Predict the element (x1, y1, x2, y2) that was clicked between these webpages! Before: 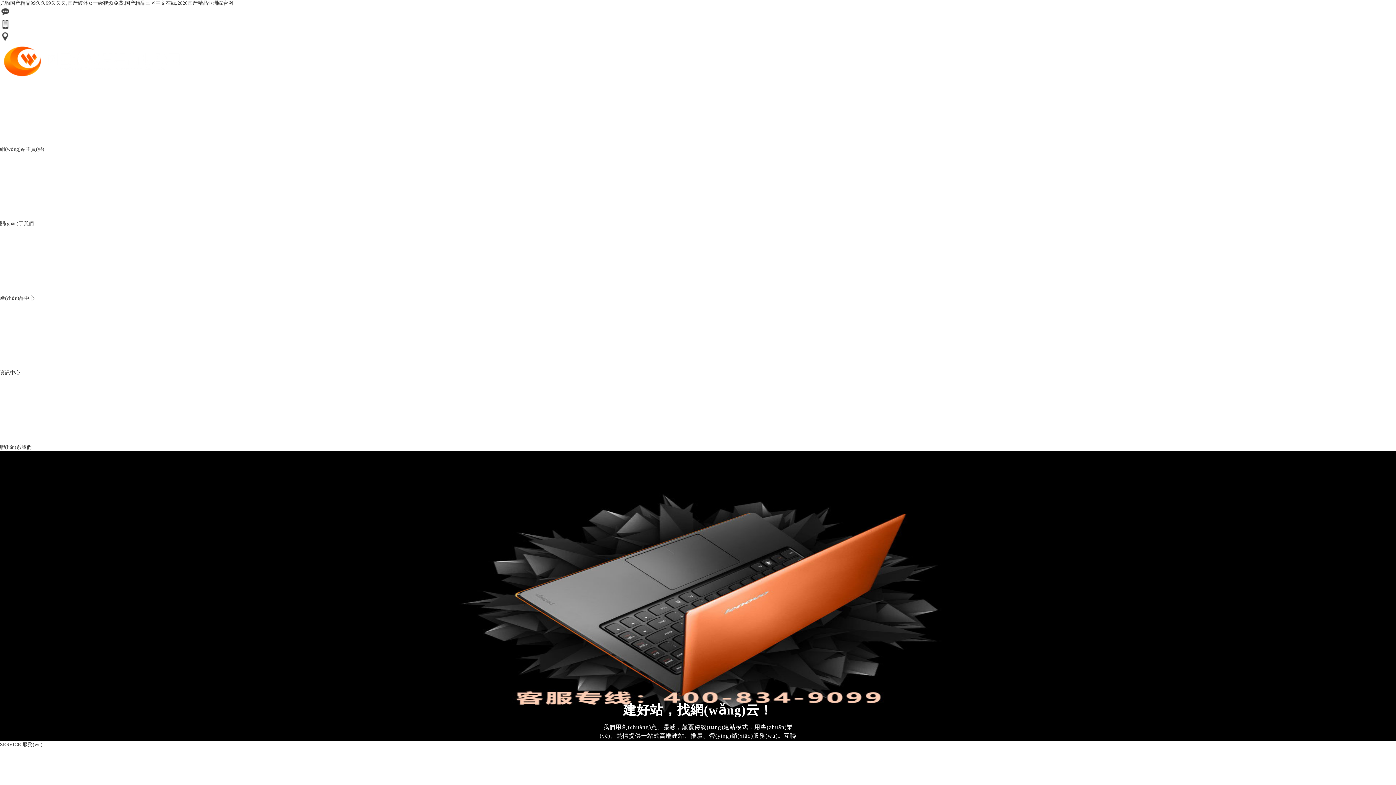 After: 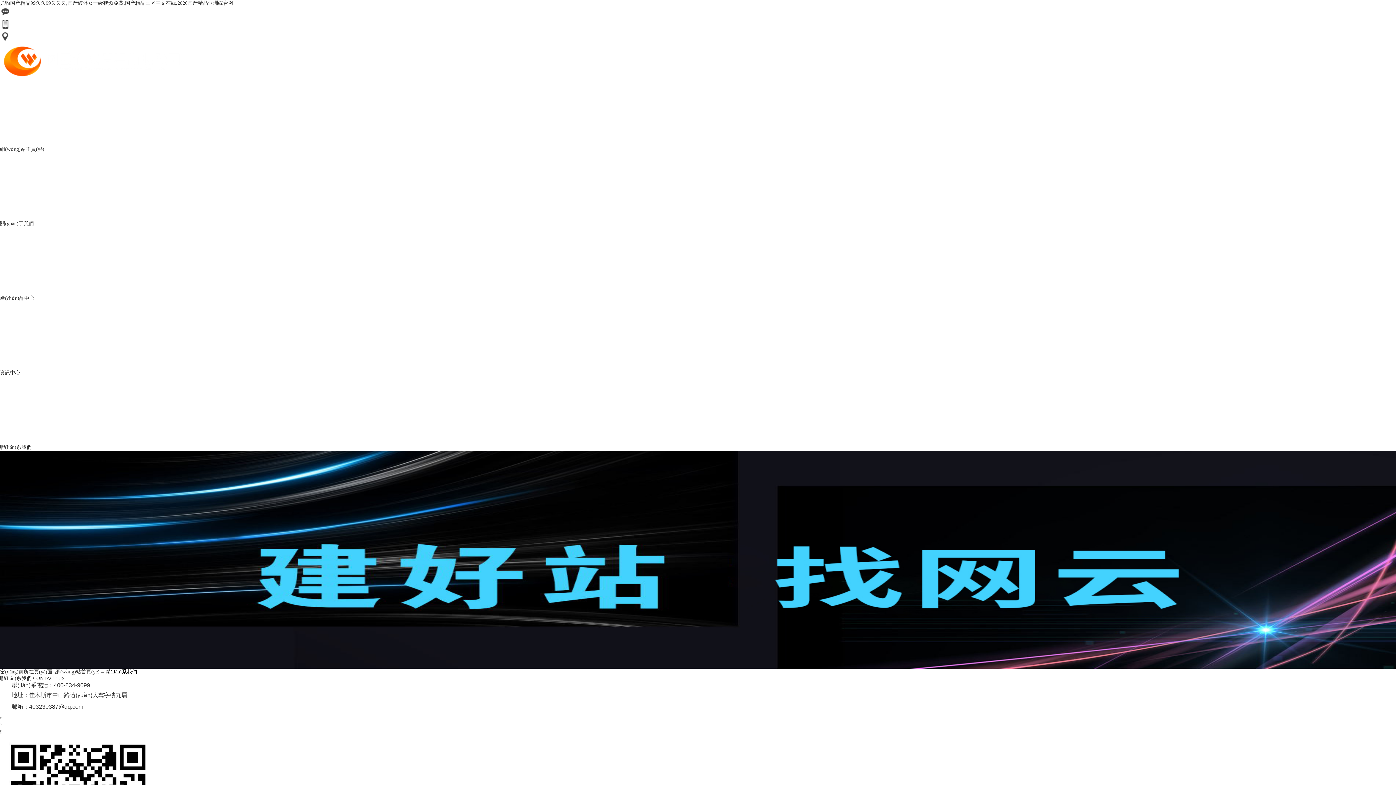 Action: bbox: (0, 444, 31, 450) label: 聯(lián)系我們